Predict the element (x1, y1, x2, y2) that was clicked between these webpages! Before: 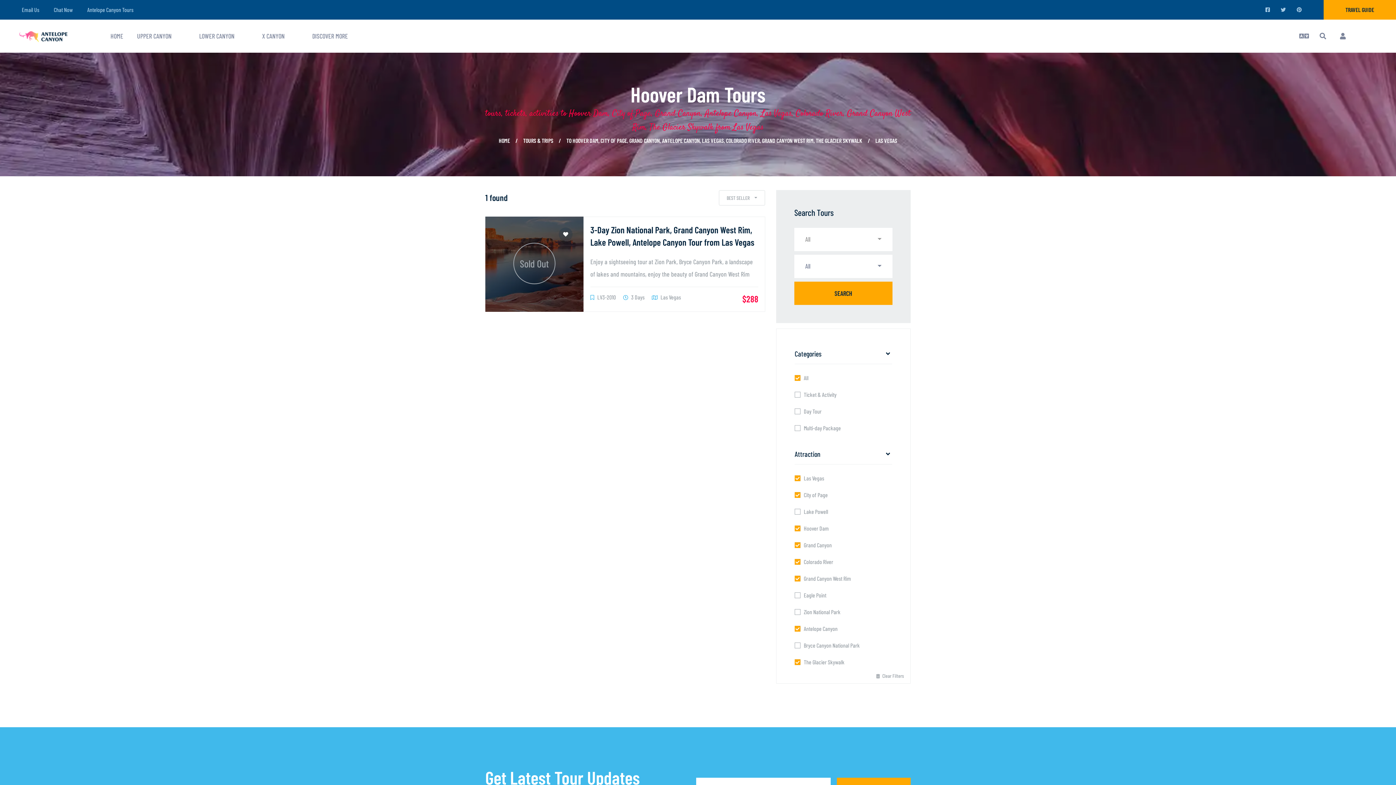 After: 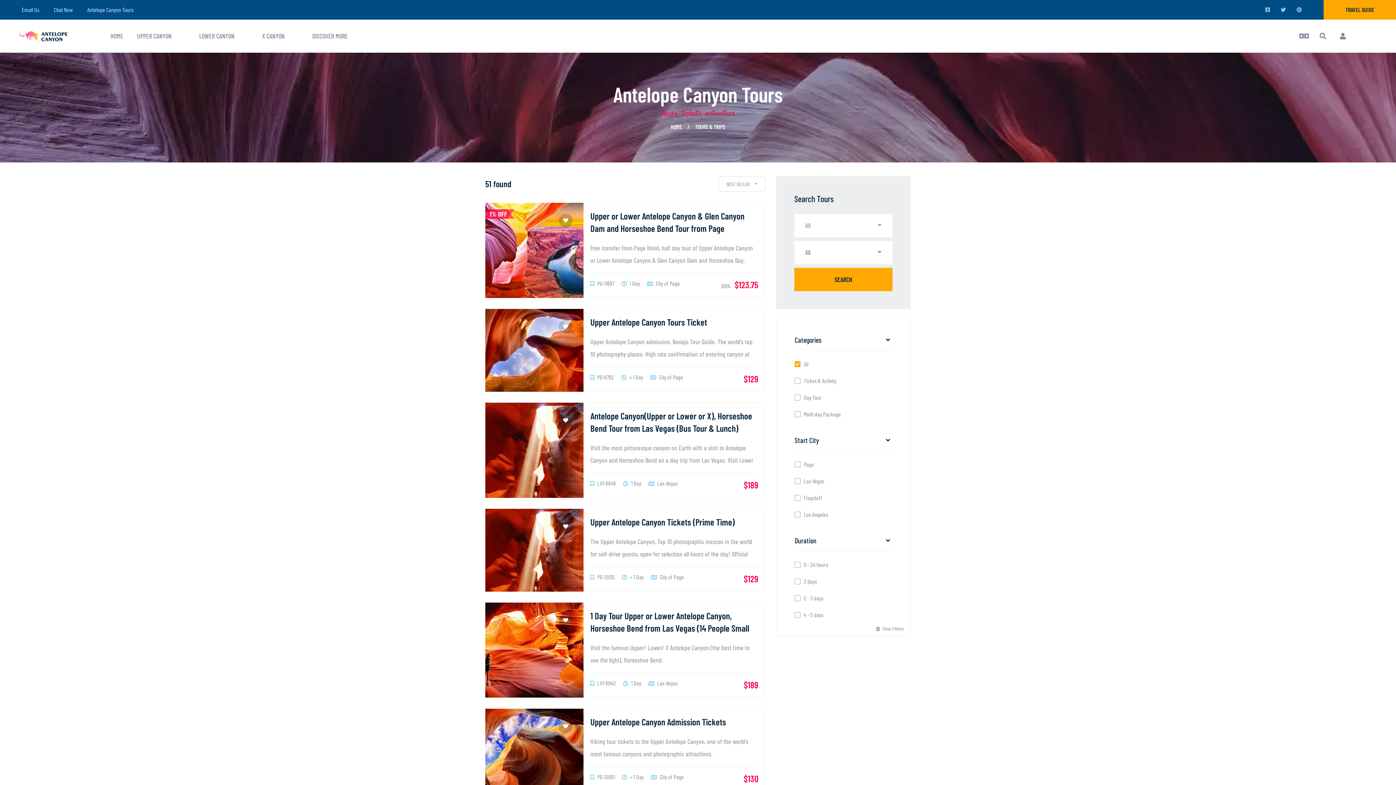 Action: label: DISCOVER MORE bbox: (312, 32, 348, 40)